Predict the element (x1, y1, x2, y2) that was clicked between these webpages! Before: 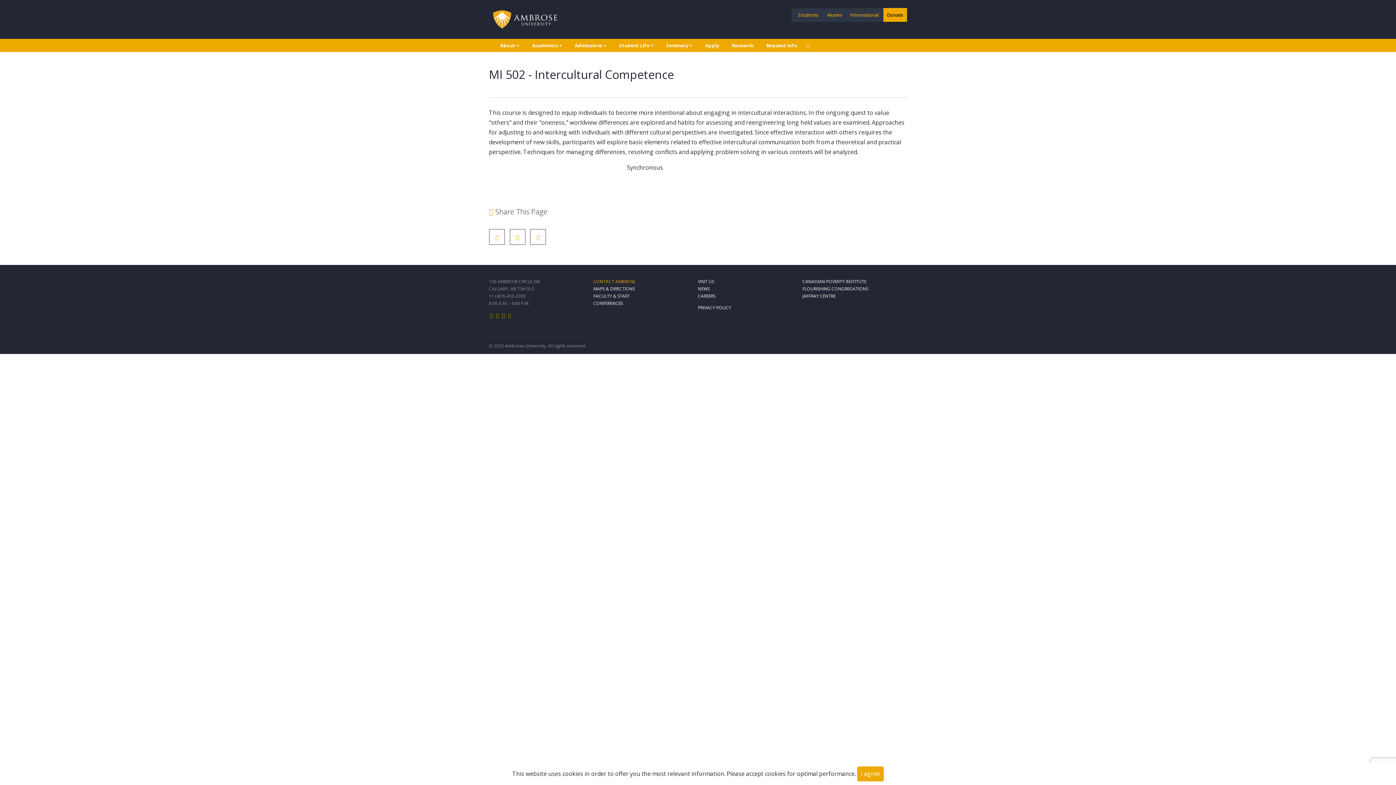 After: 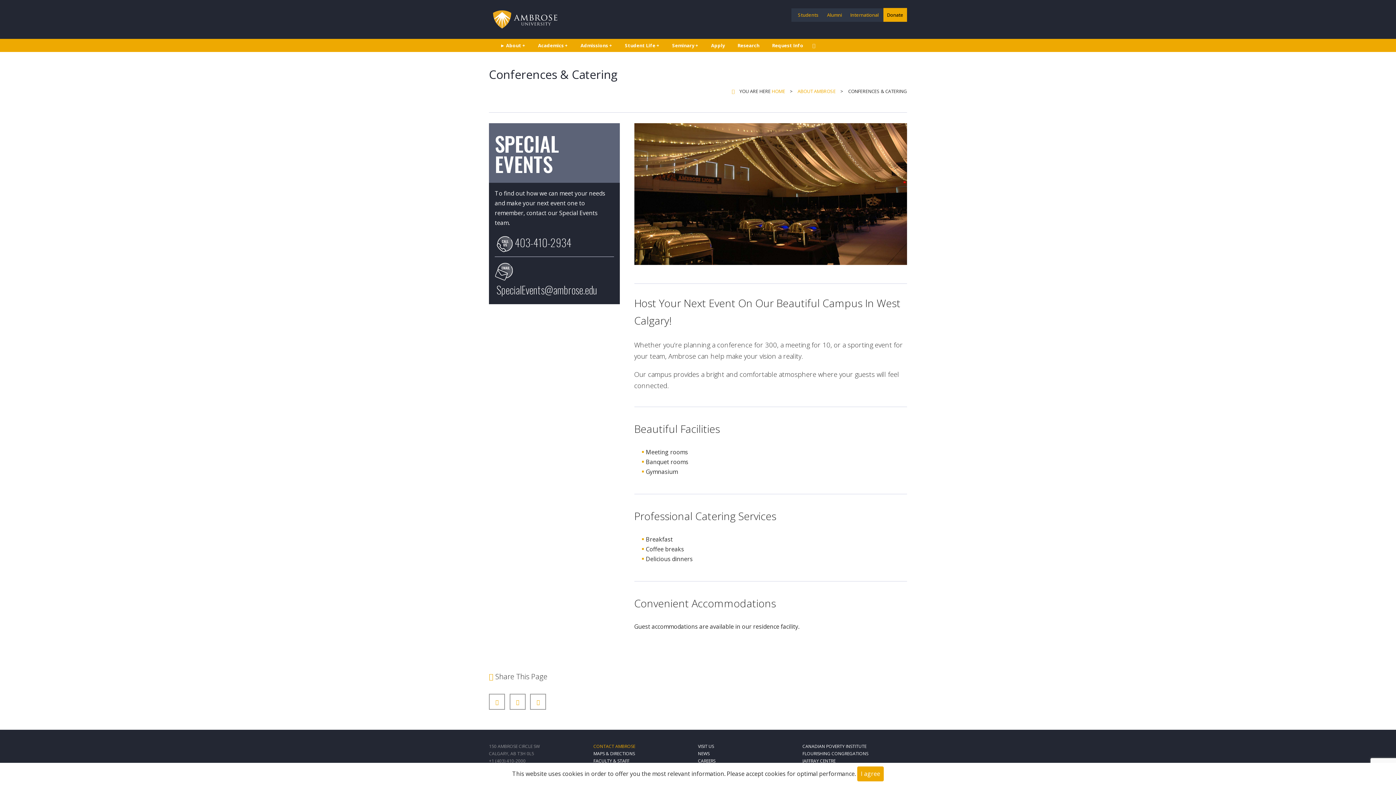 Action: bbox: (593, 300, 623, 306) label: CONFERENCES